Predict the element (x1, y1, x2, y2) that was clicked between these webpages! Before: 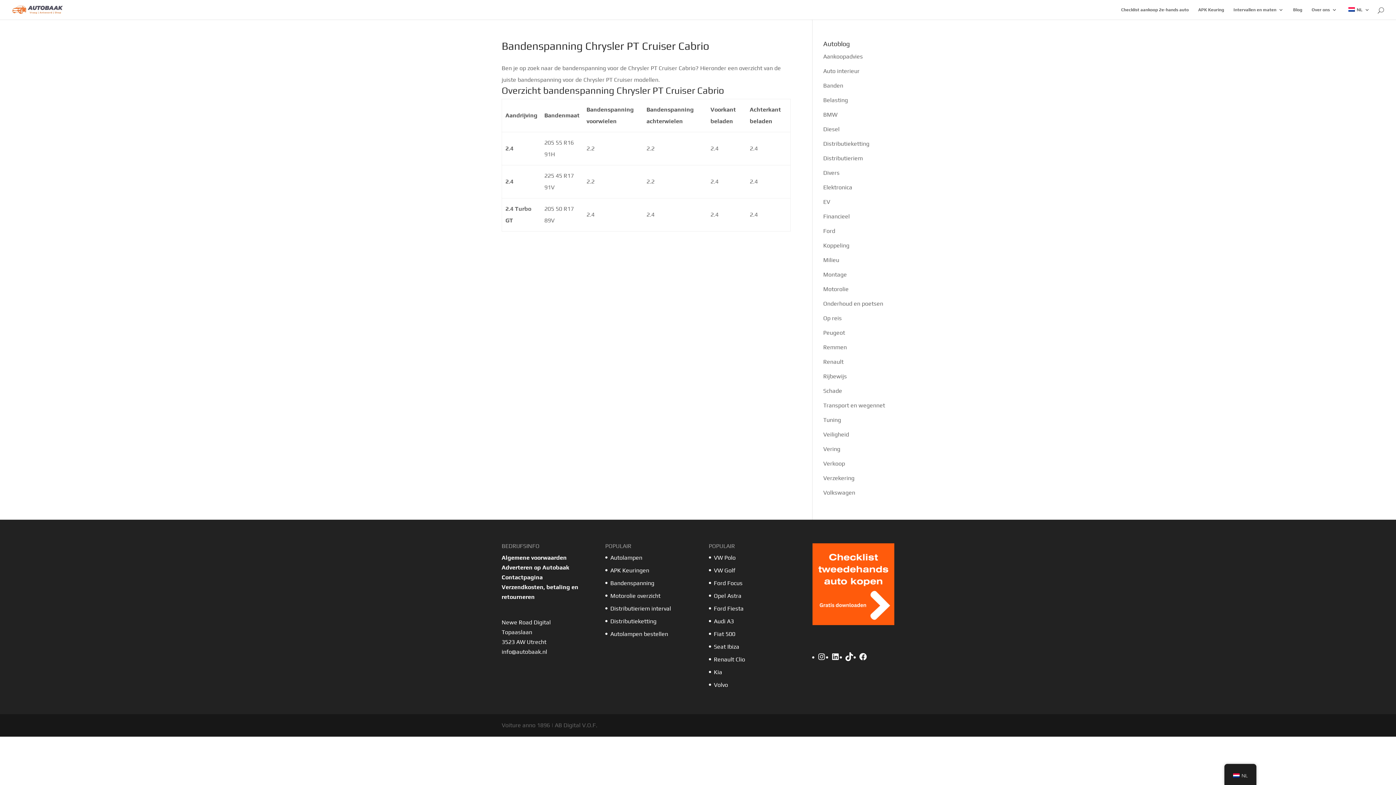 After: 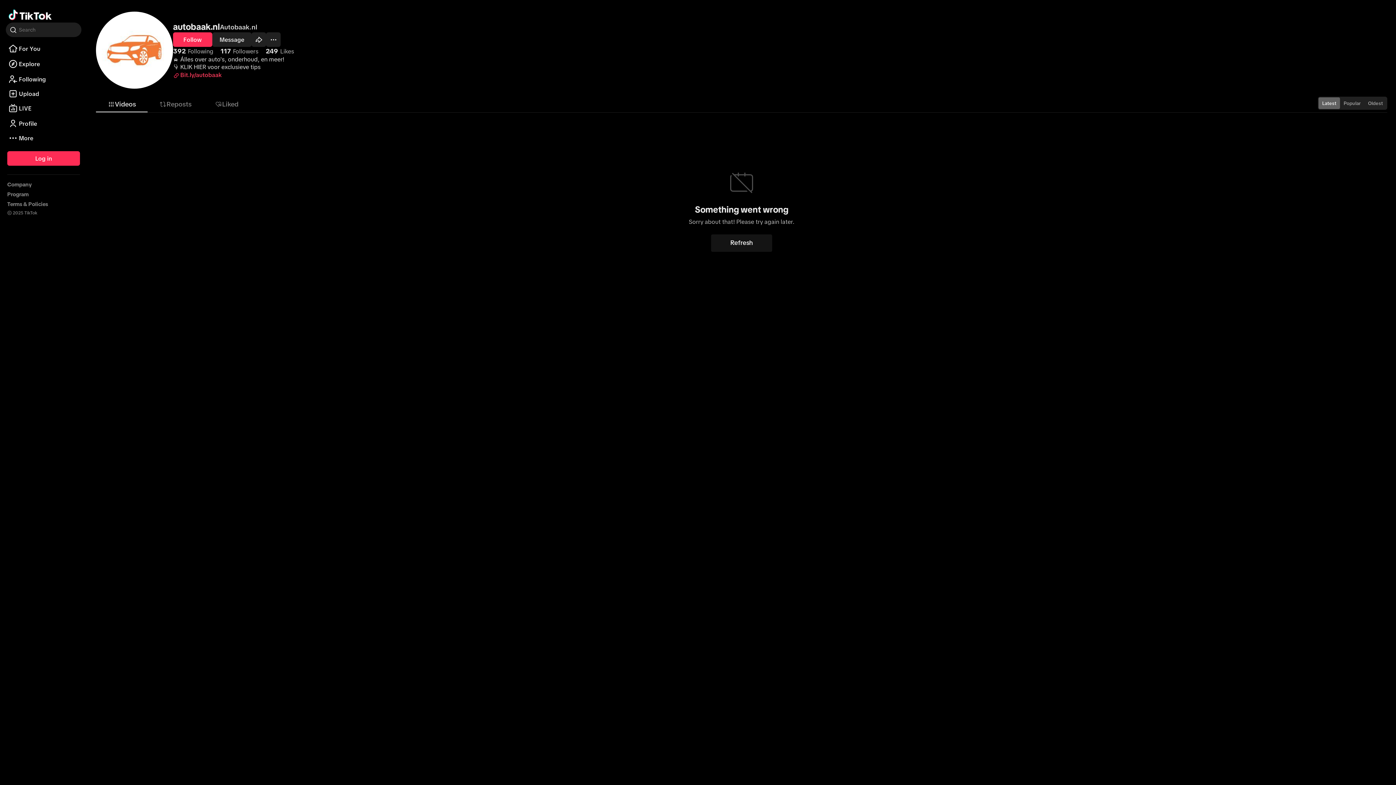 Action: bbox: (845, 652, 853, 661) label: TikTok